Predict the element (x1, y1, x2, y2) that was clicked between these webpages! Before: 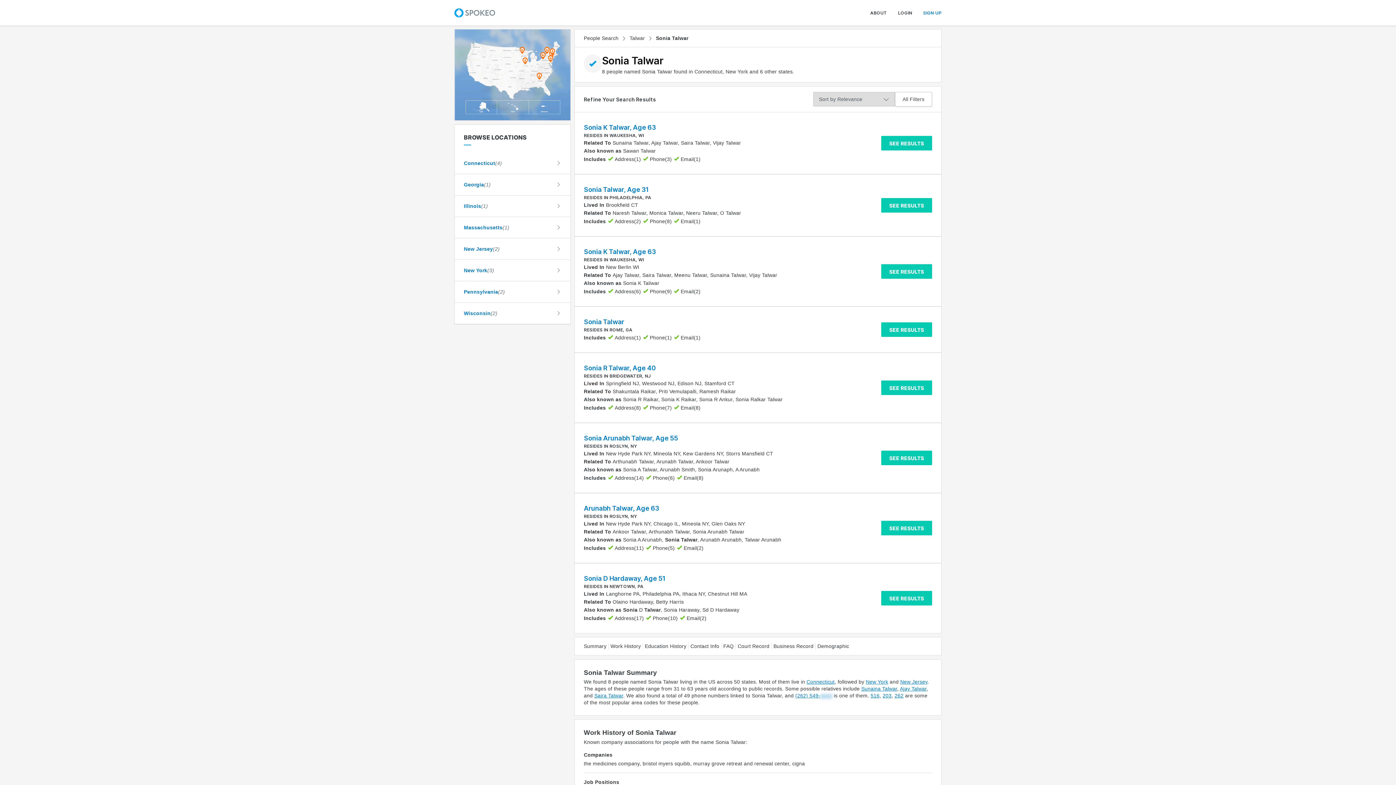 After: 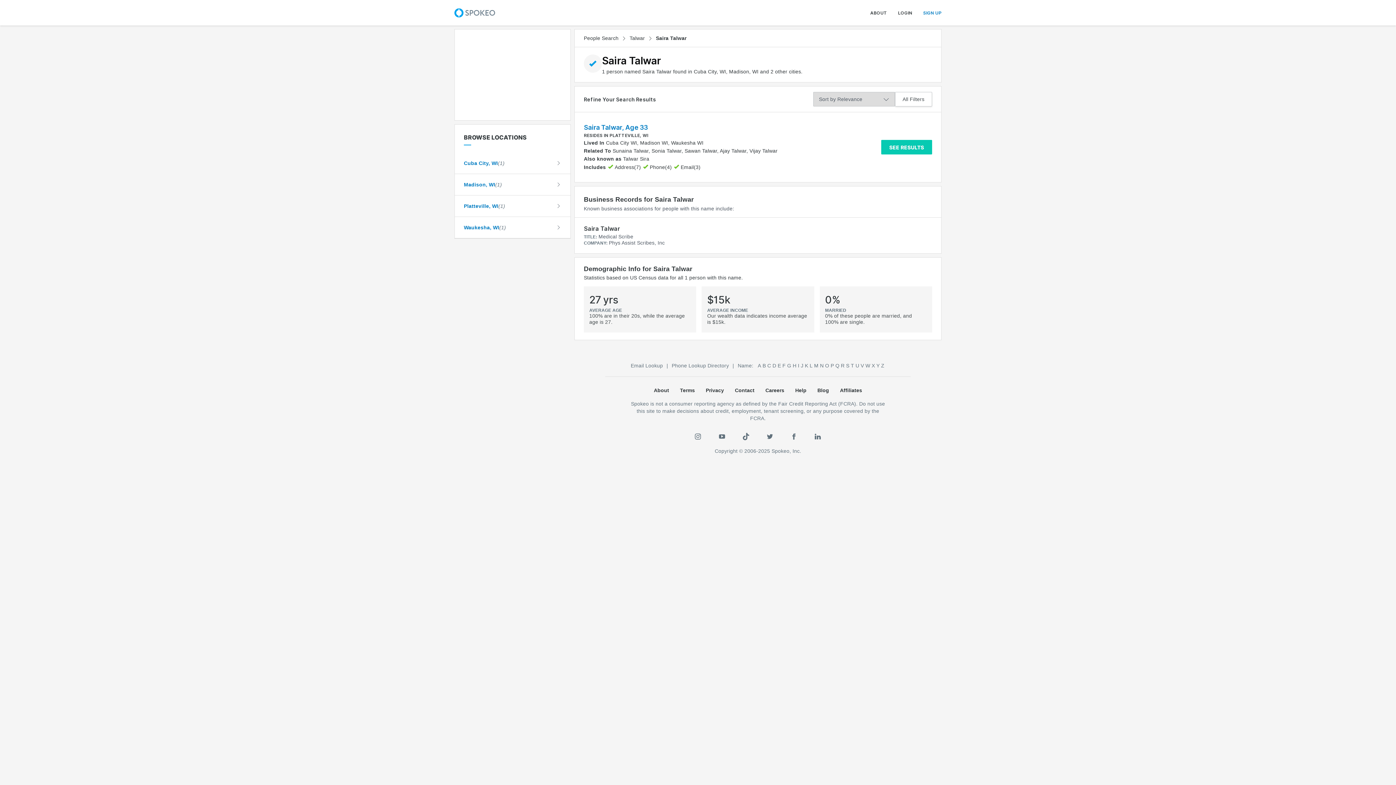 Action: label: Saira Talwar bbox: (594, 693, 623, 698)